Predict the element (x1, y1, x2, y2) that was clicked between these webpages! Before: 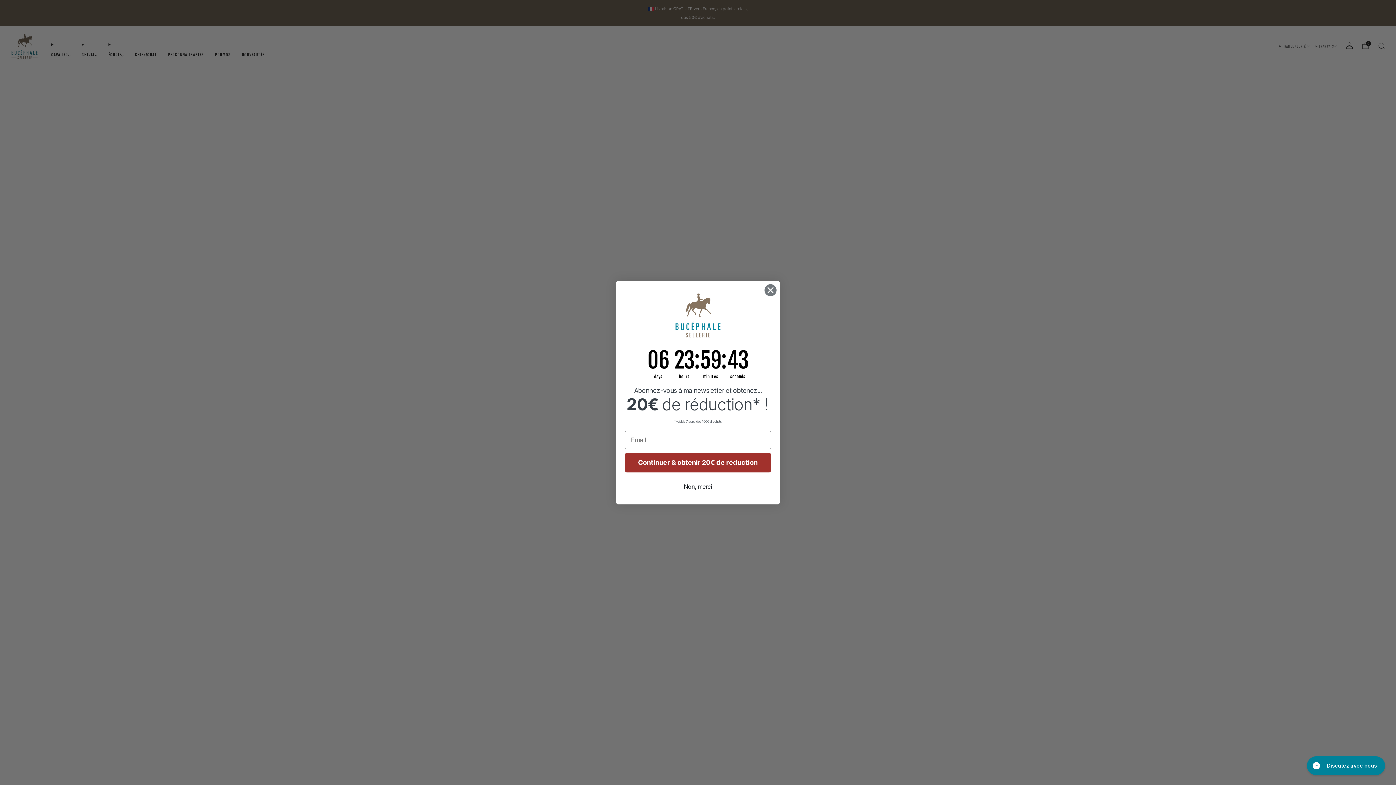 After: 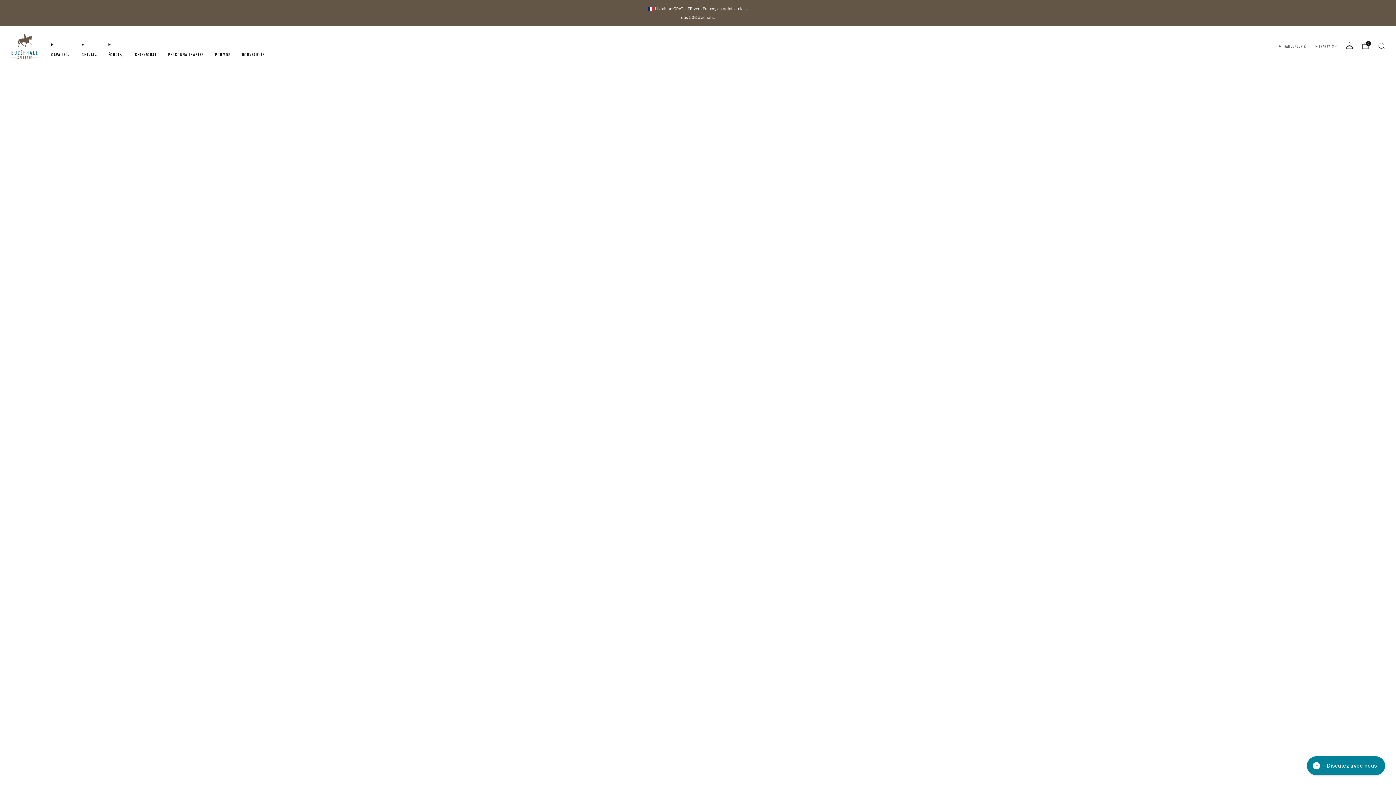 Action: label: Non, merci bbox: (625, 479, 771, 493)